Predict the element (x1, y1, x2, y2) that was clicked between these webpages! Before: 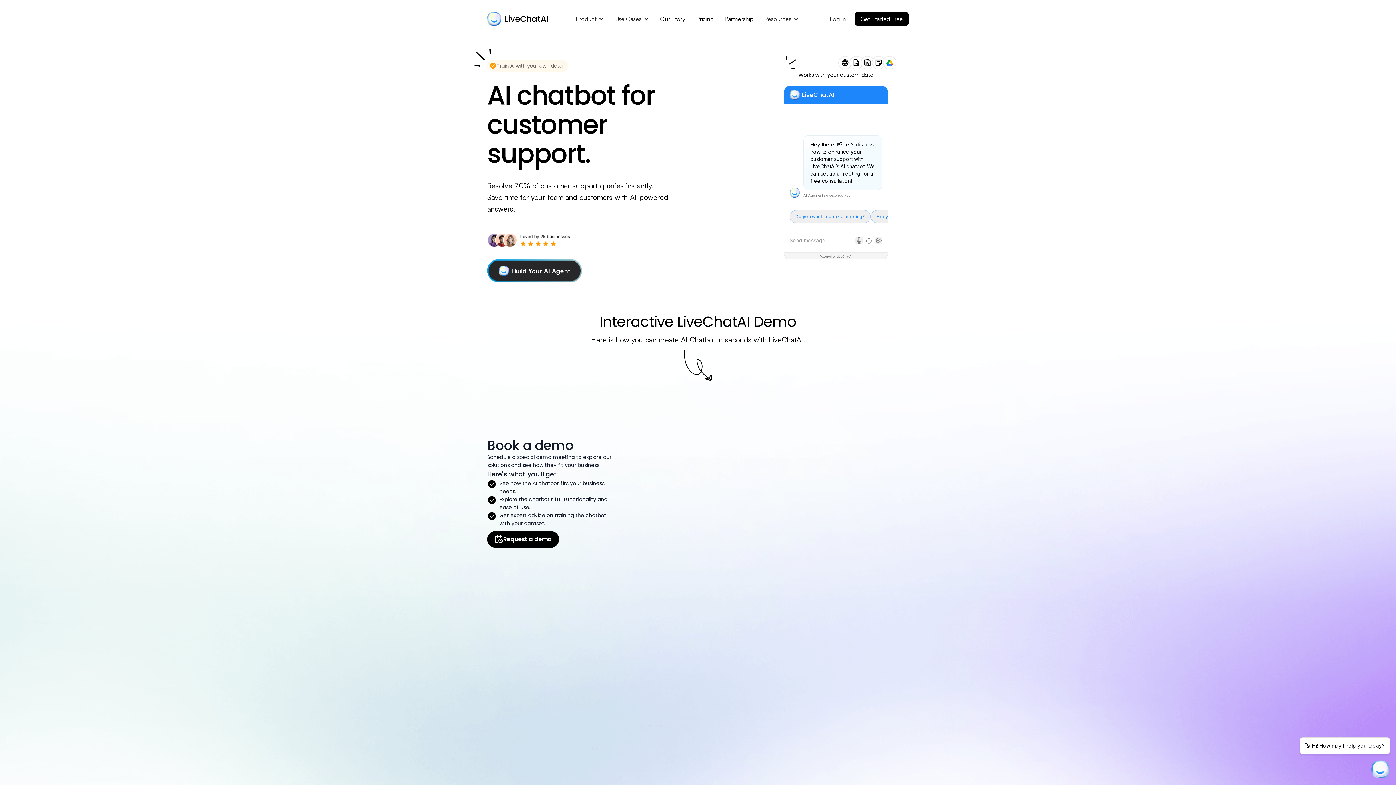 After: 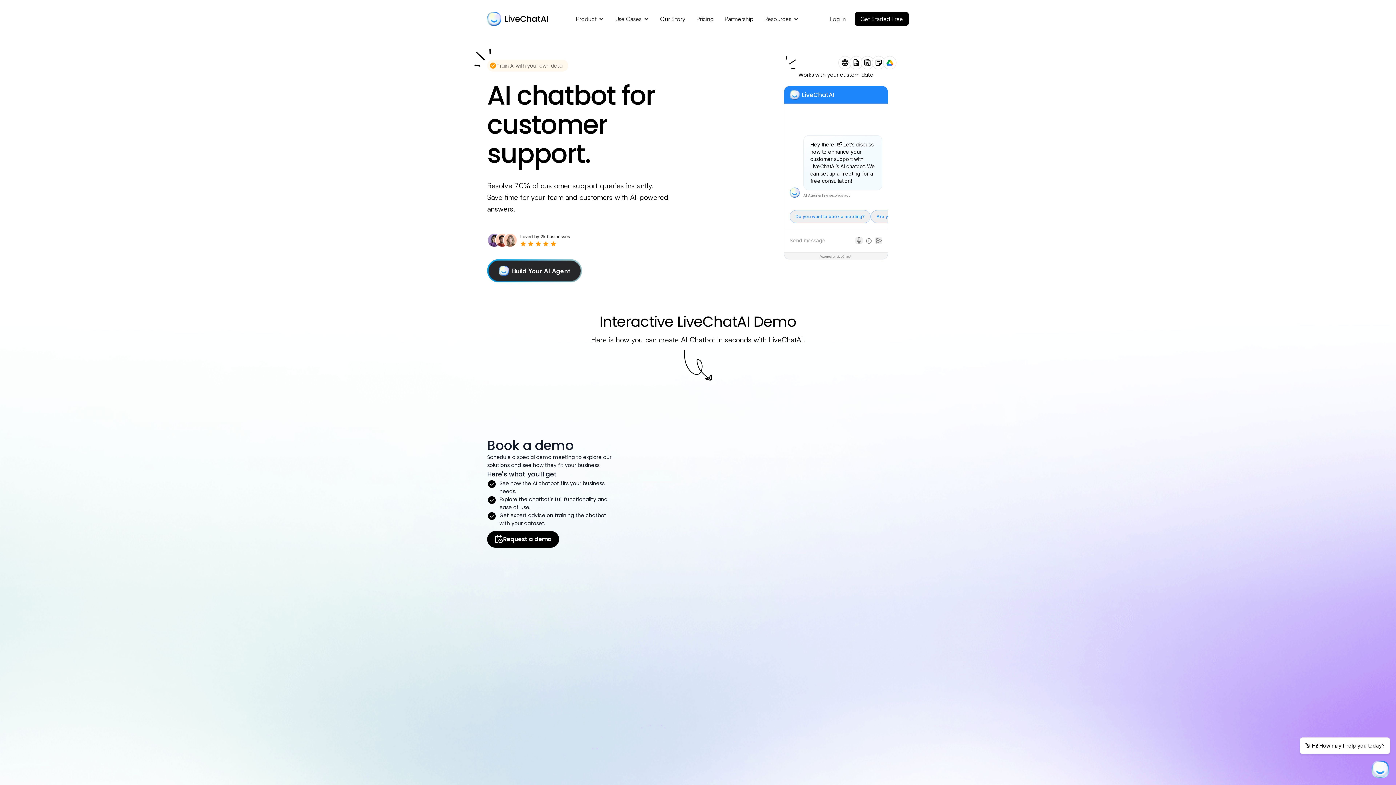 Action: label: Build Your AI Agent bbox: (488, 260, 580, 281)